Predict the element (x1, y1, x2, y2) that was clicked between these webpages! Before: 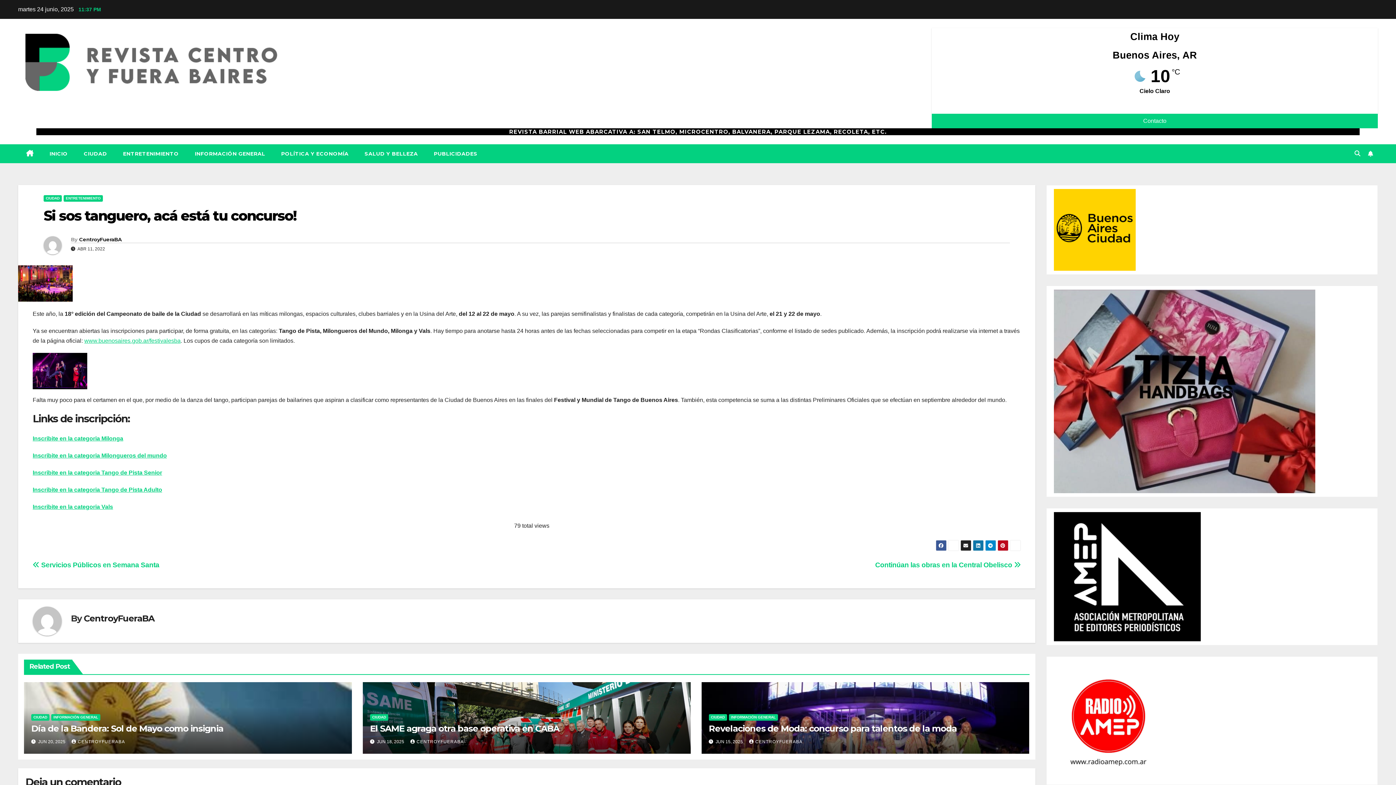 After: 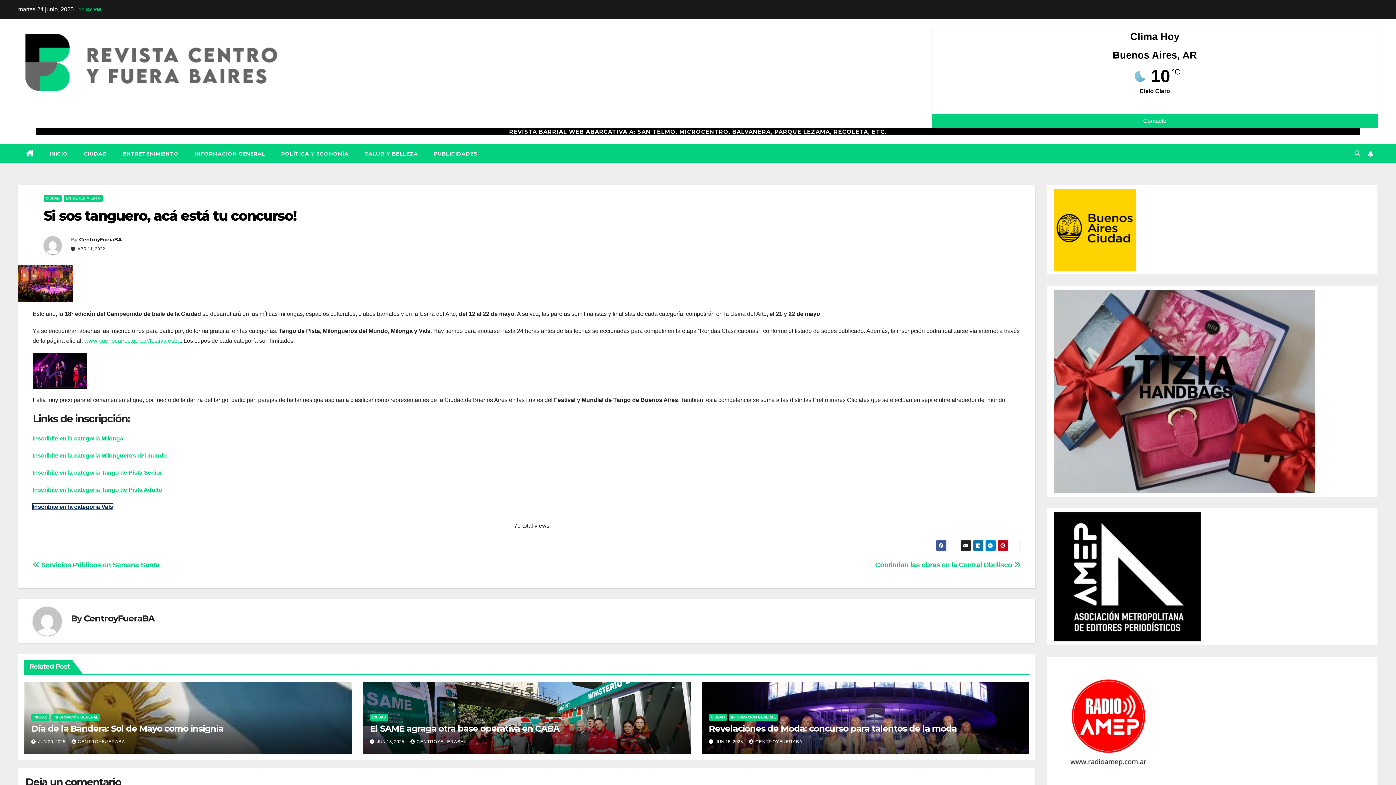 Action: bbox: (32, 503, 113, 510) label: Inscribite en la categoria Vals